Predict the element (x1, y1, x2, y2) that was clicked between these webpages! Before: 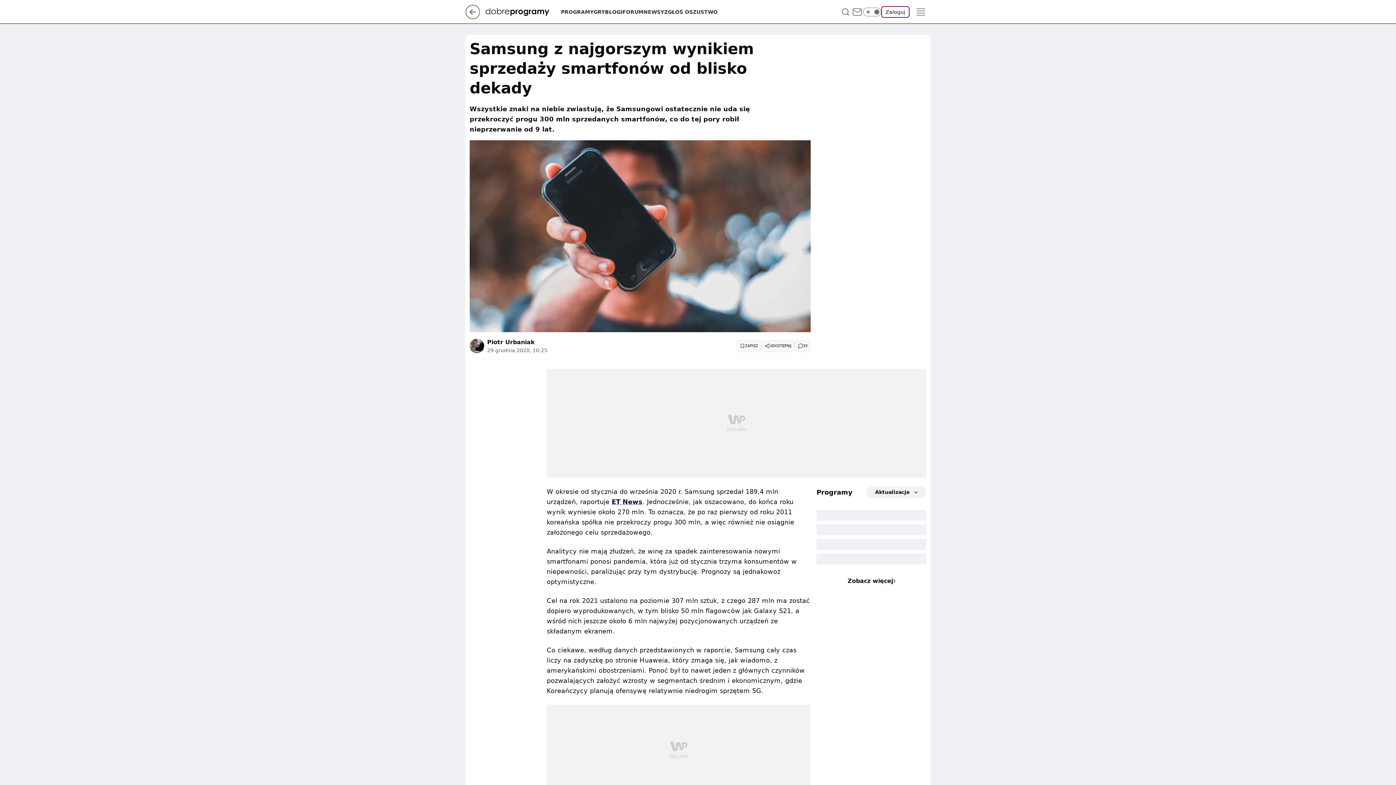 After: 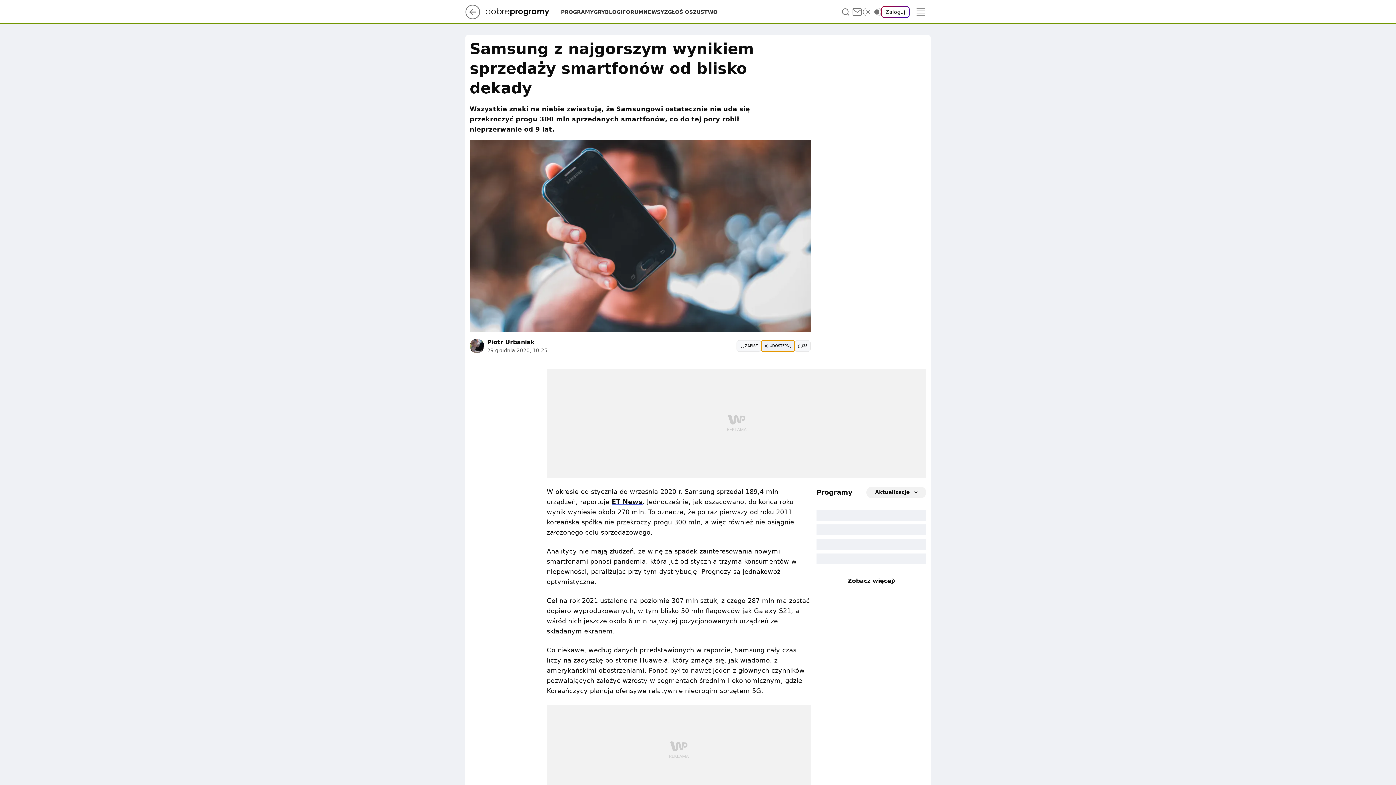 Action: label: UDOSTĘPNIJ bbox: (761, 340, 794, 351)